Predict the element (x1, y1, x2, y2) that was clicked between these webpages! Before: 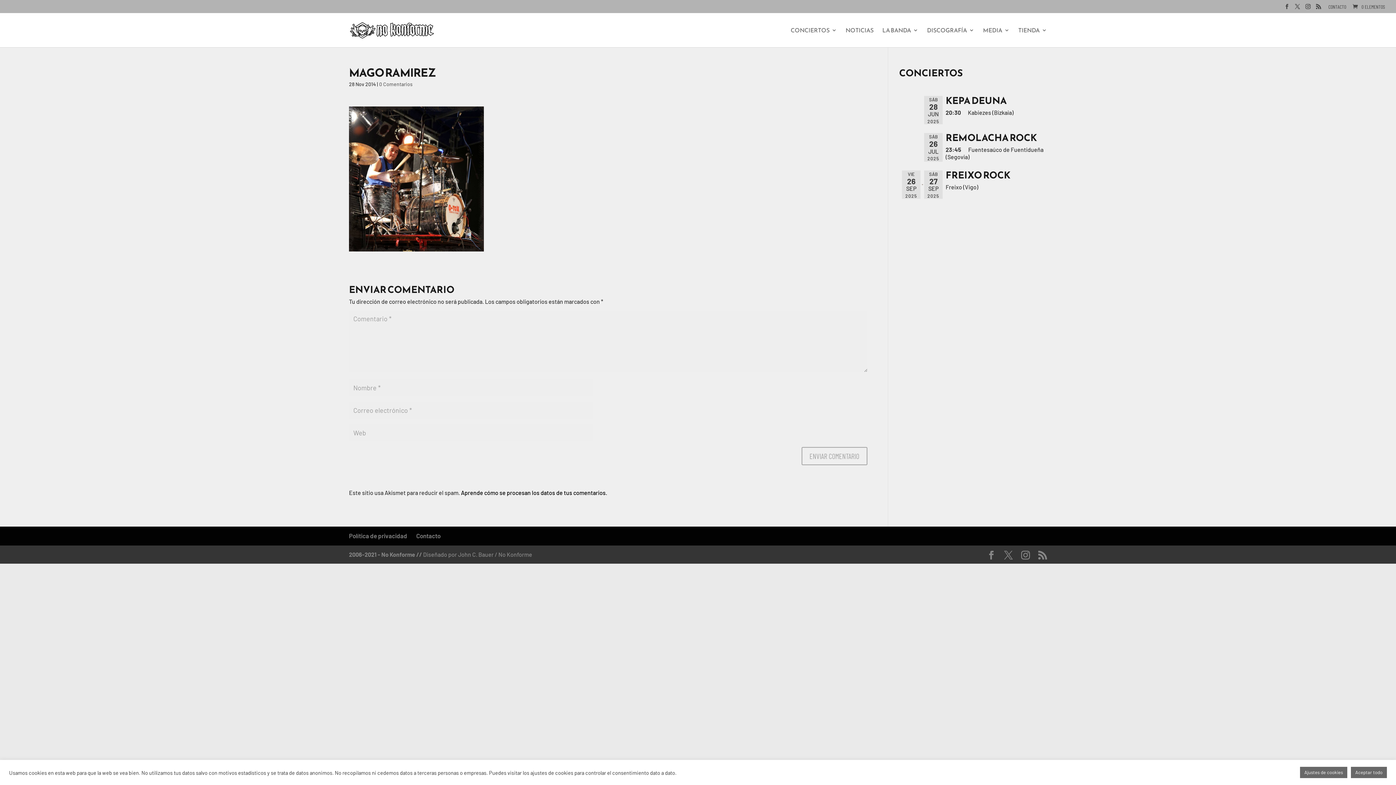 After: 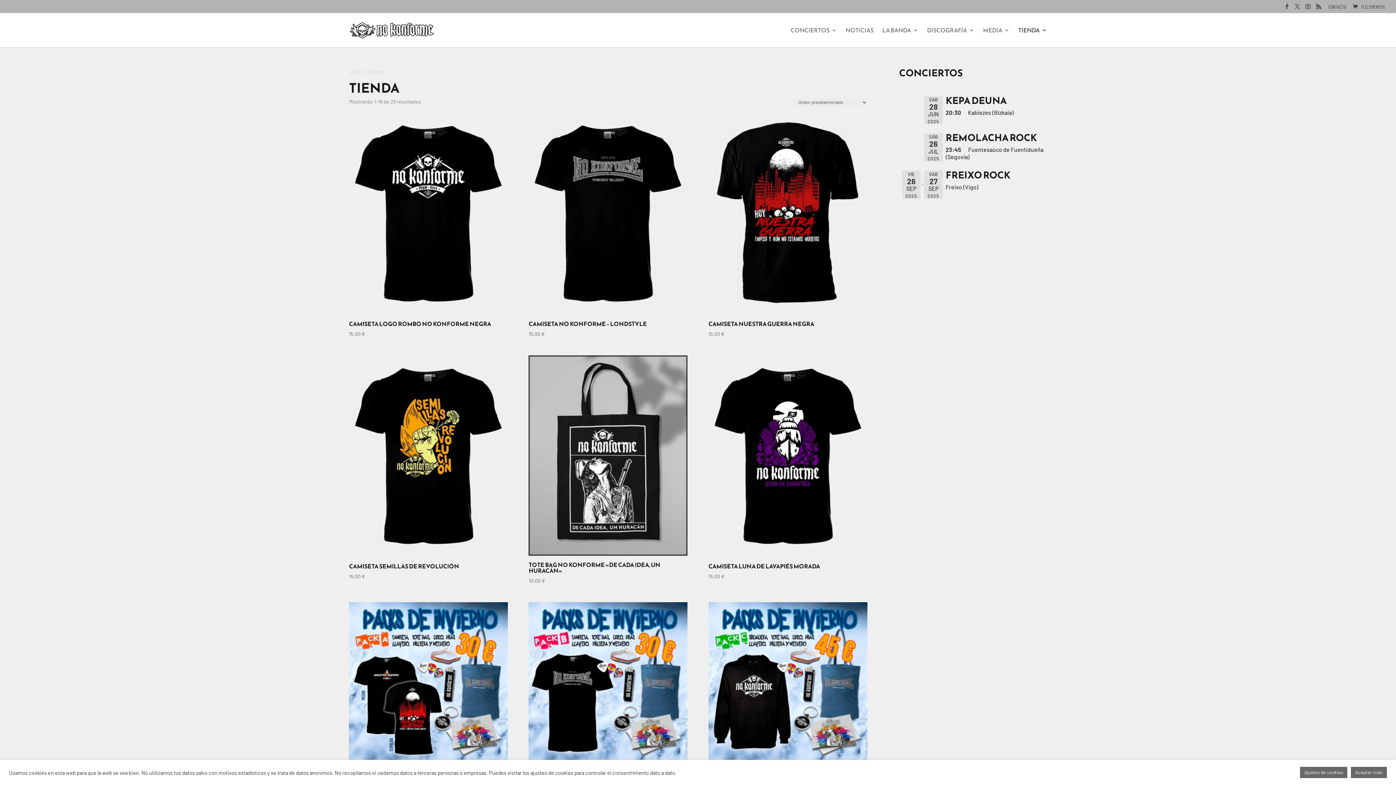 Action: label: TIENDA bbox: (1018, 27, 1047, 47)